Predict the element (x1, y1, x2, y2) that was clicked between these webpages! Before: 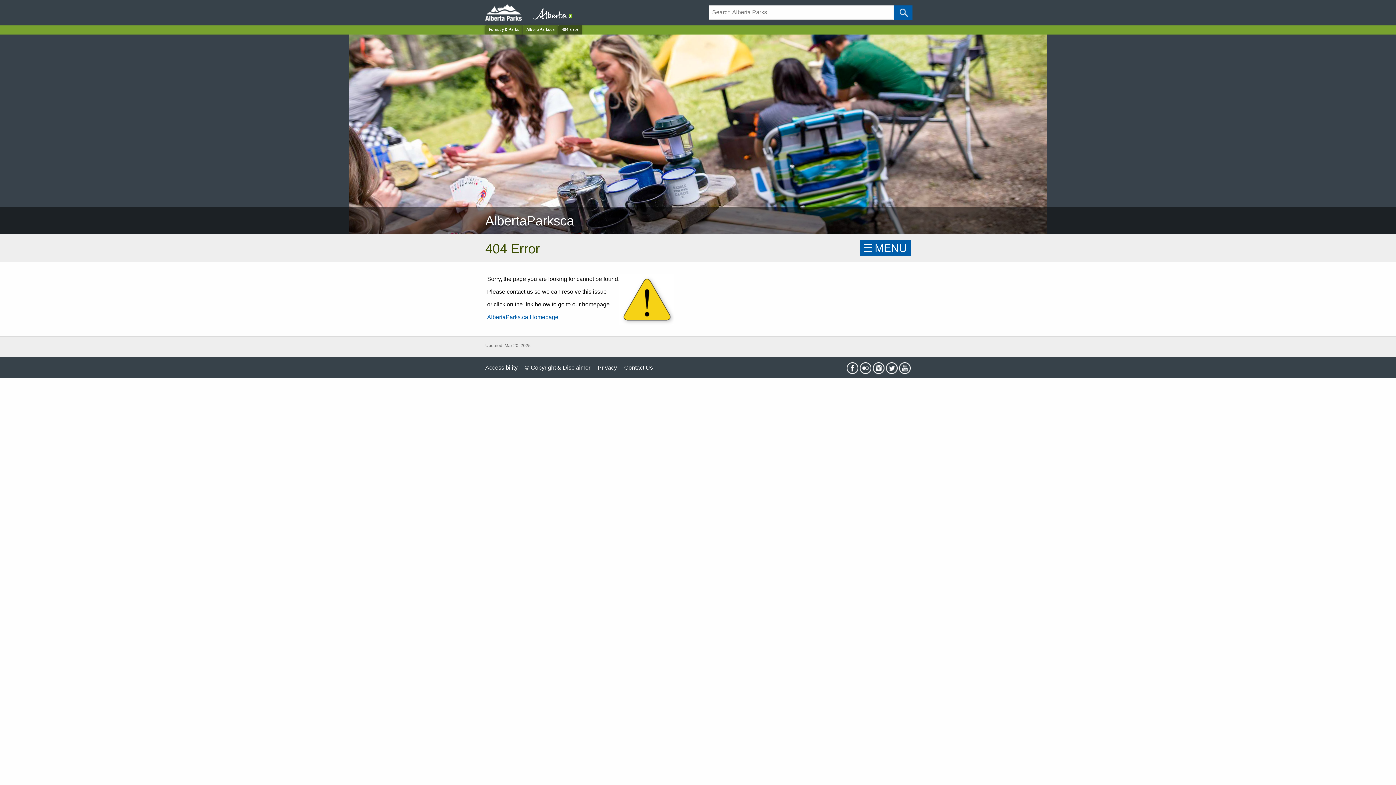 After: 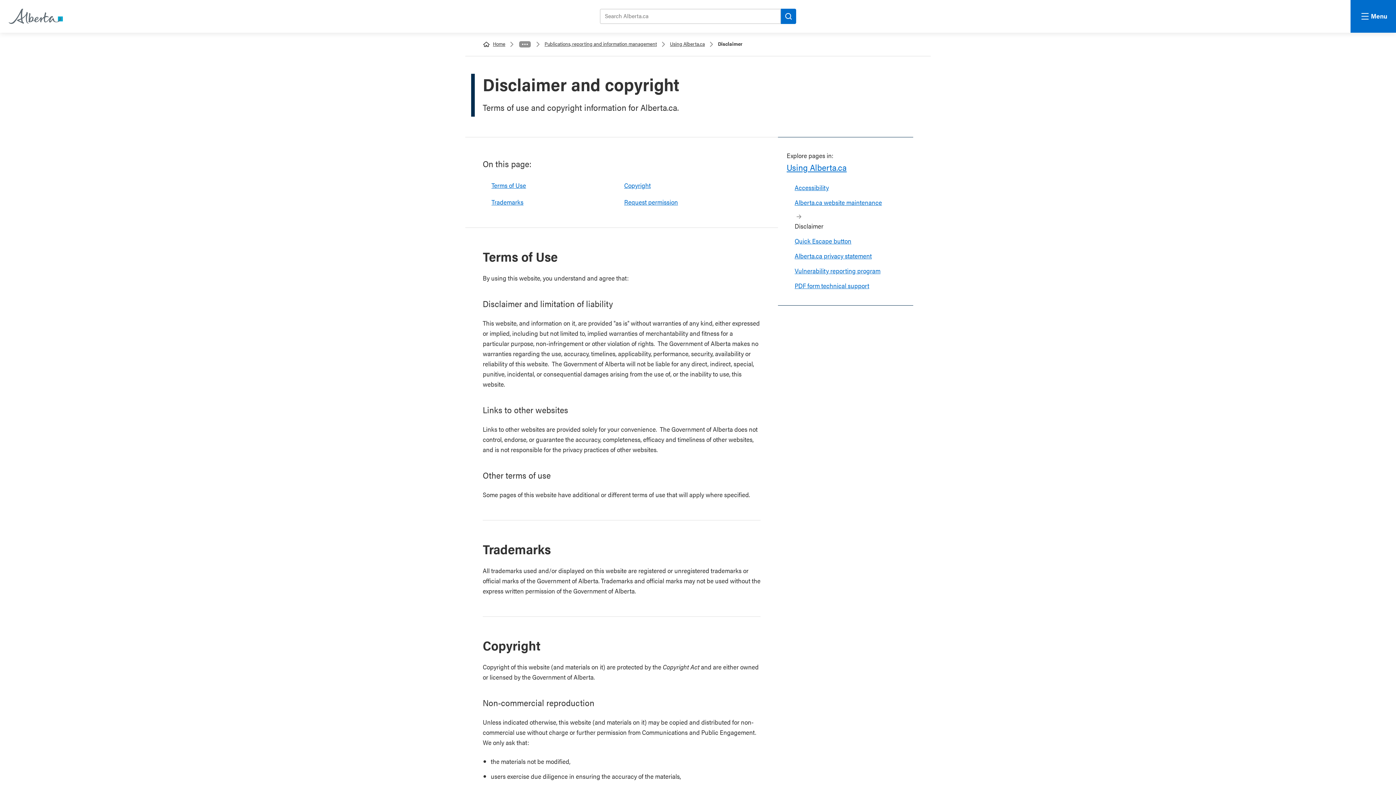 Action: label: © Copyright & Disclaimer bbox: (525, 364, 590, 370)